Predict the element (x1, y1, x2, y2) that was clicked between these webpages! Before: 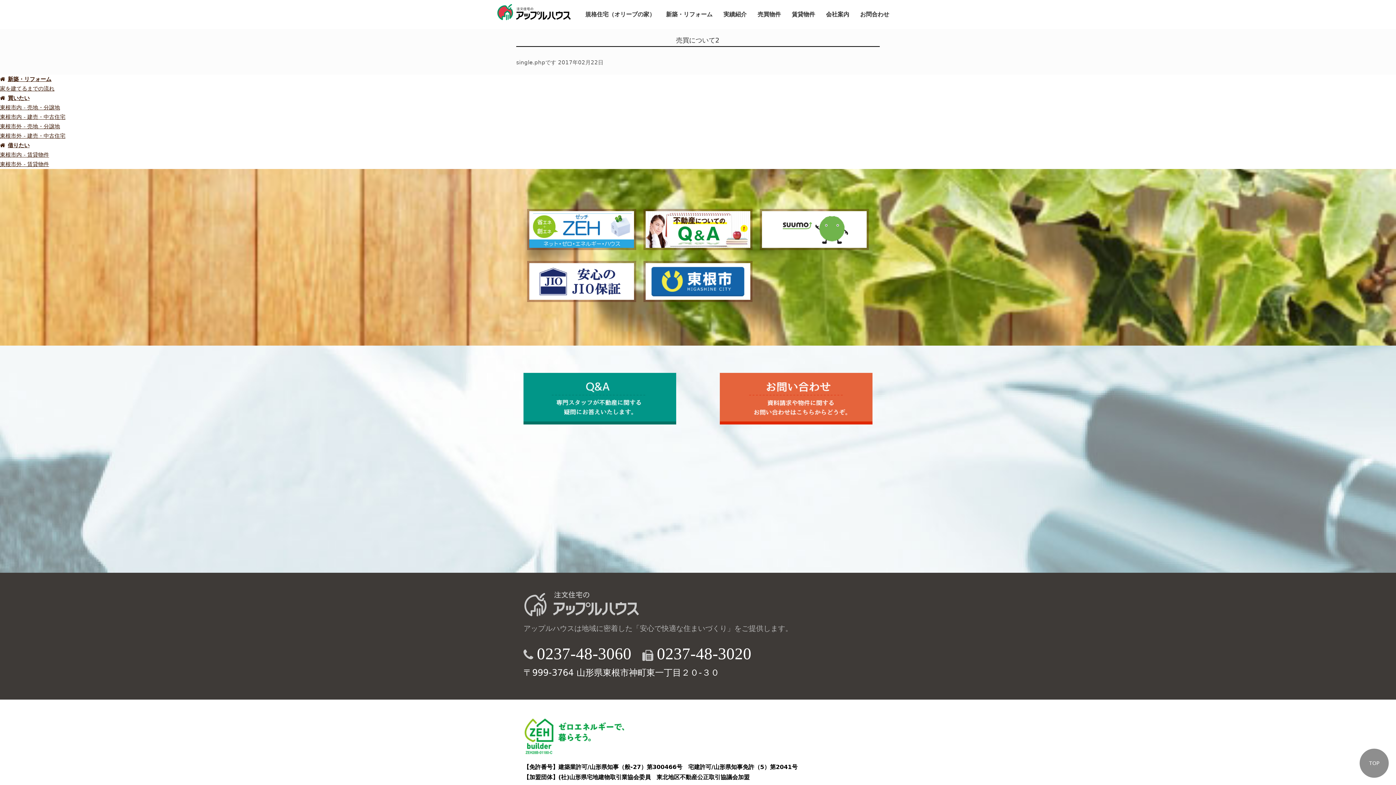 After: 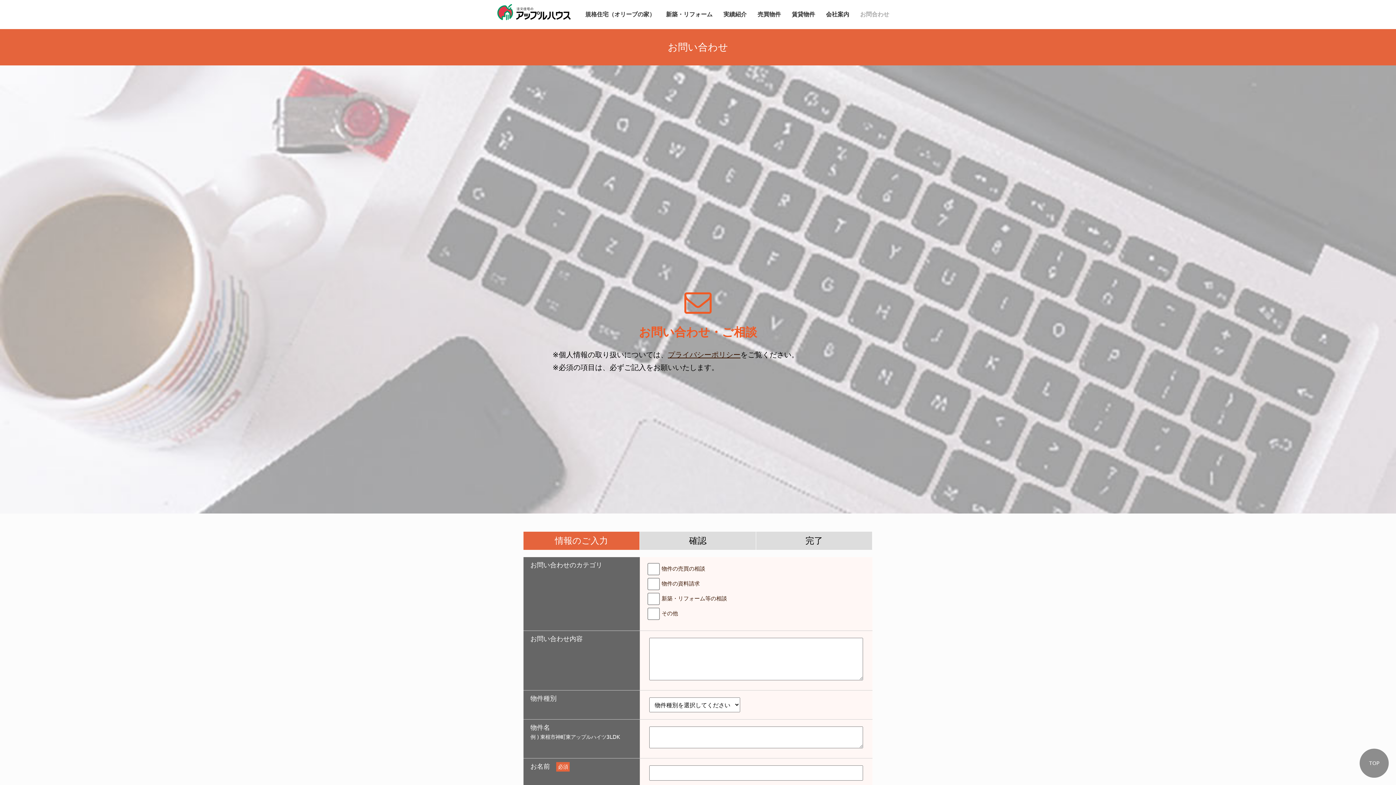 Action: label: お問合わせ bbox: (860, 0, 889, 29)